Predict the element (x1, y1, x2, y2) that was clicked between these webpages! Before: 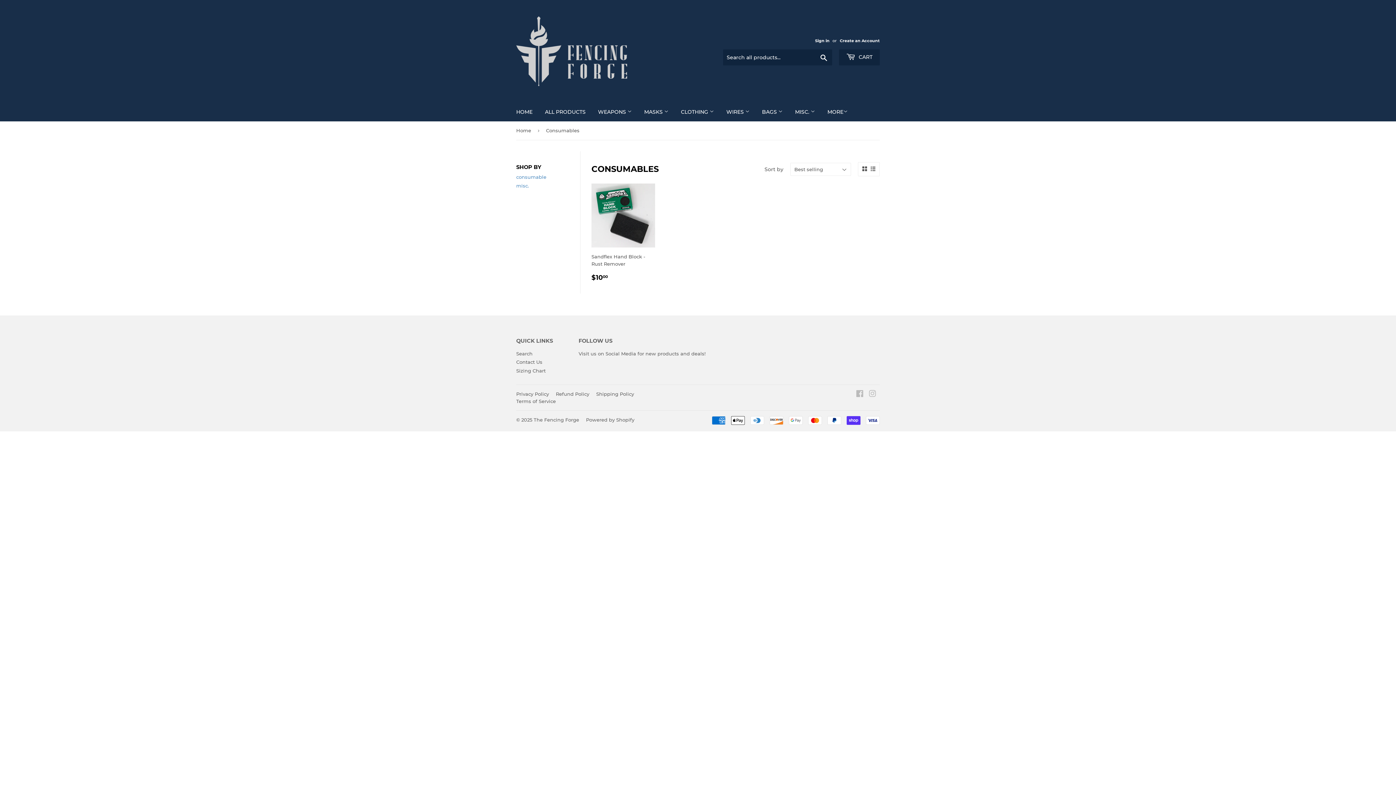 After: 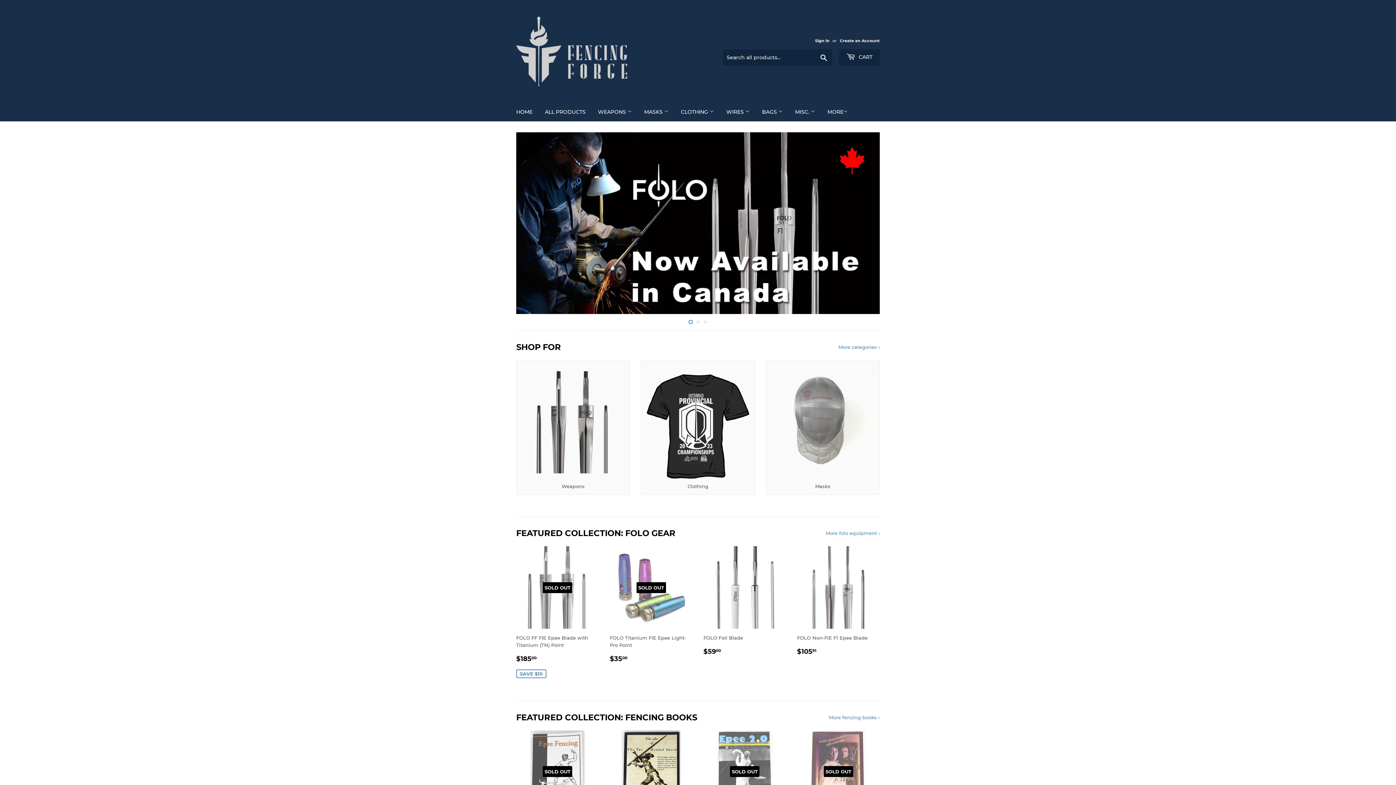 Action: label: Home bbox: (516, 121, 533, 139)